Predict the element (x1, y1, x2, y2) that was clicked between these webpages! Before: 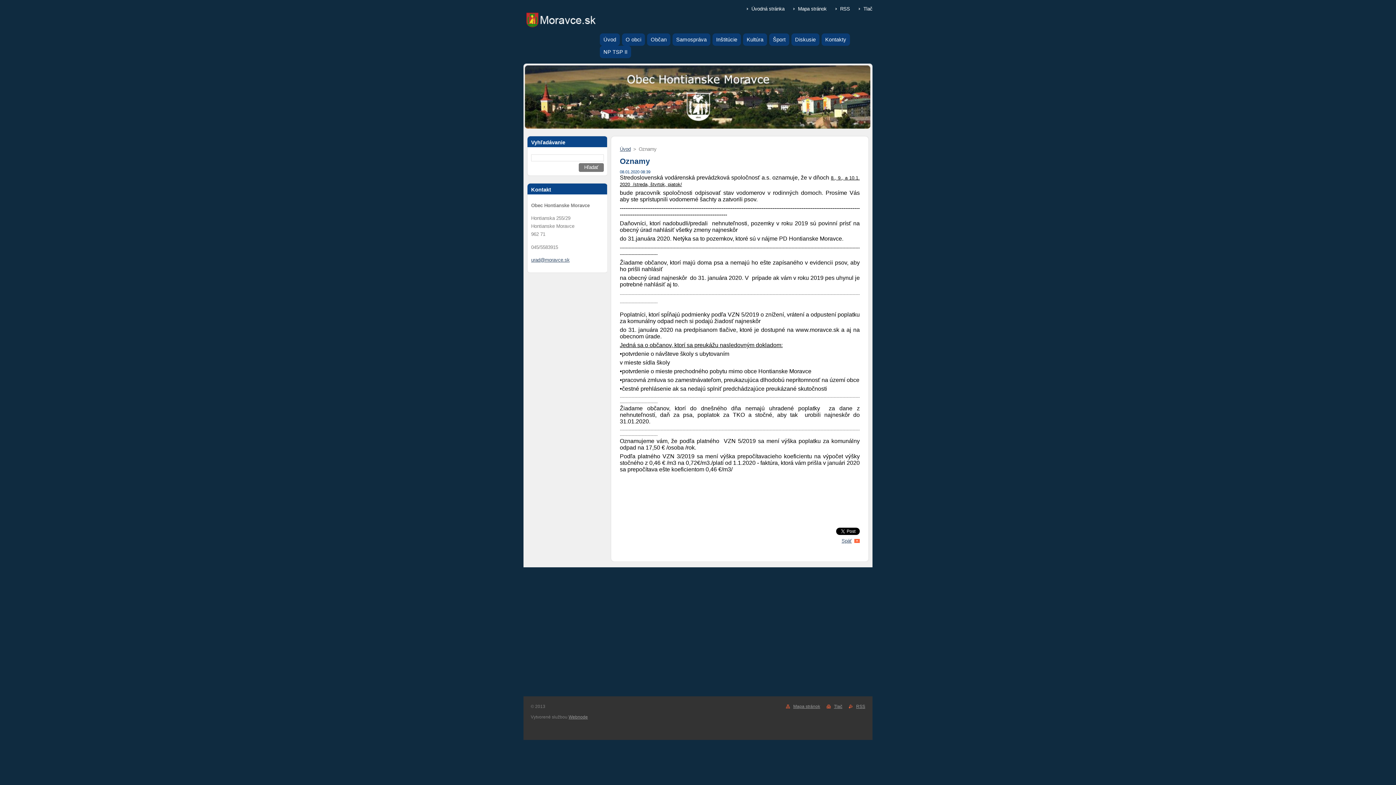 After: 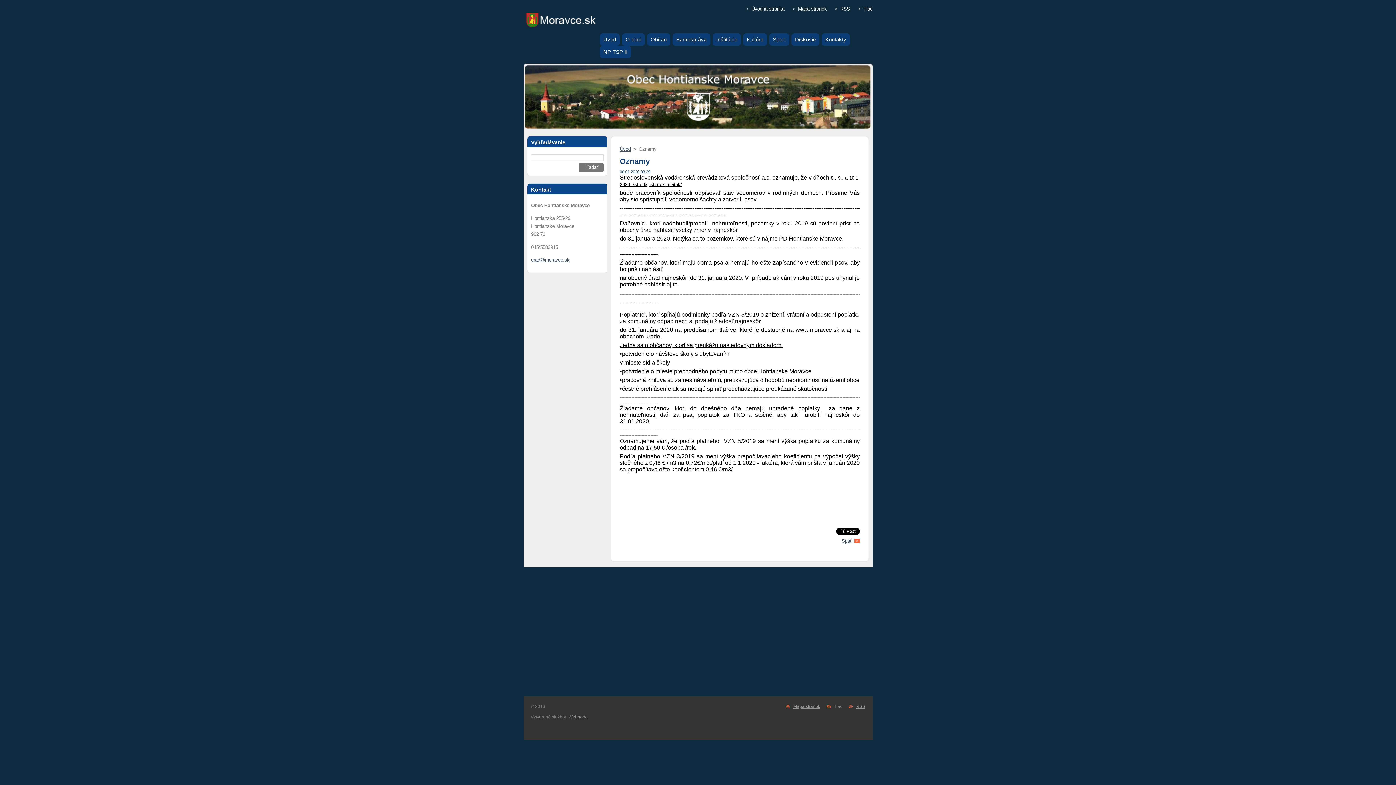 Action: bbox: (834, 704, 842, 709) label: Tlač